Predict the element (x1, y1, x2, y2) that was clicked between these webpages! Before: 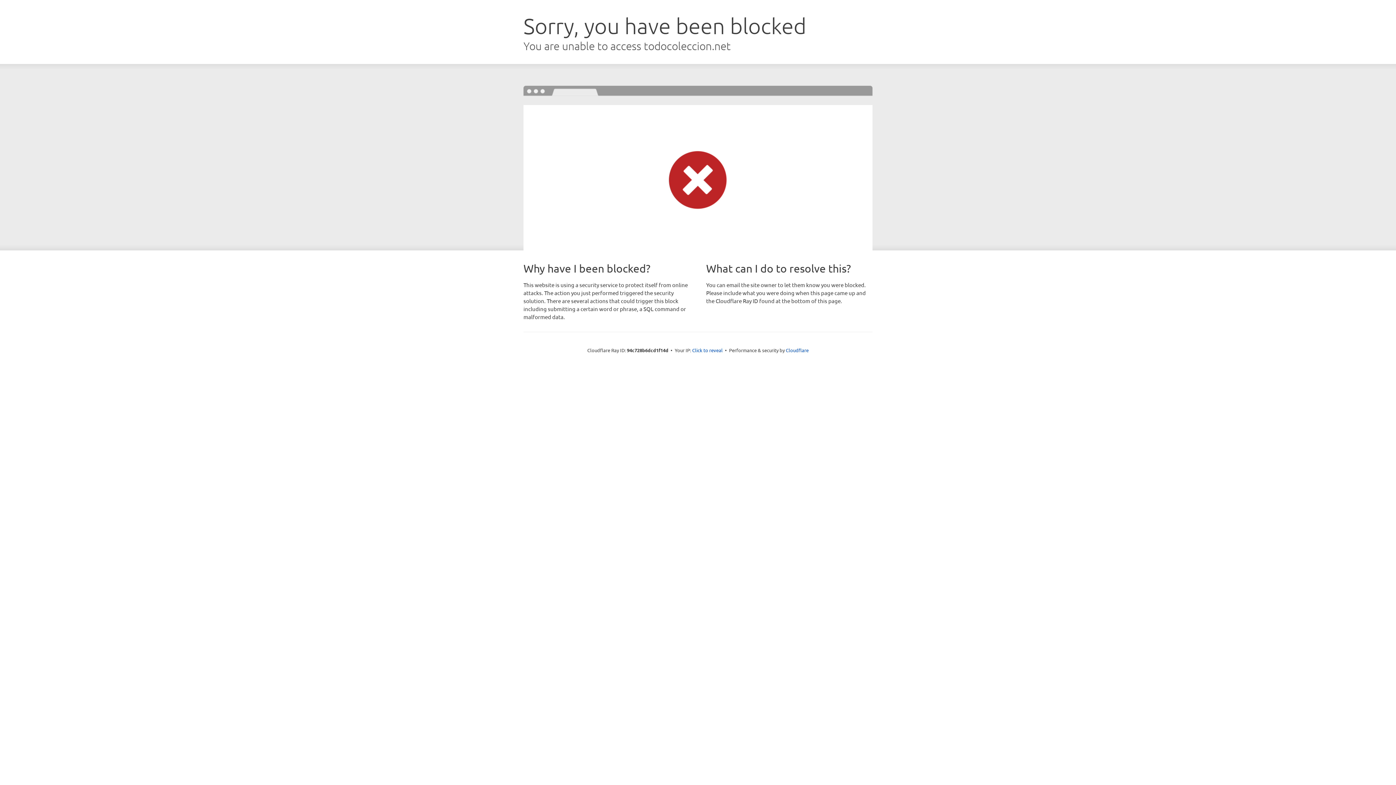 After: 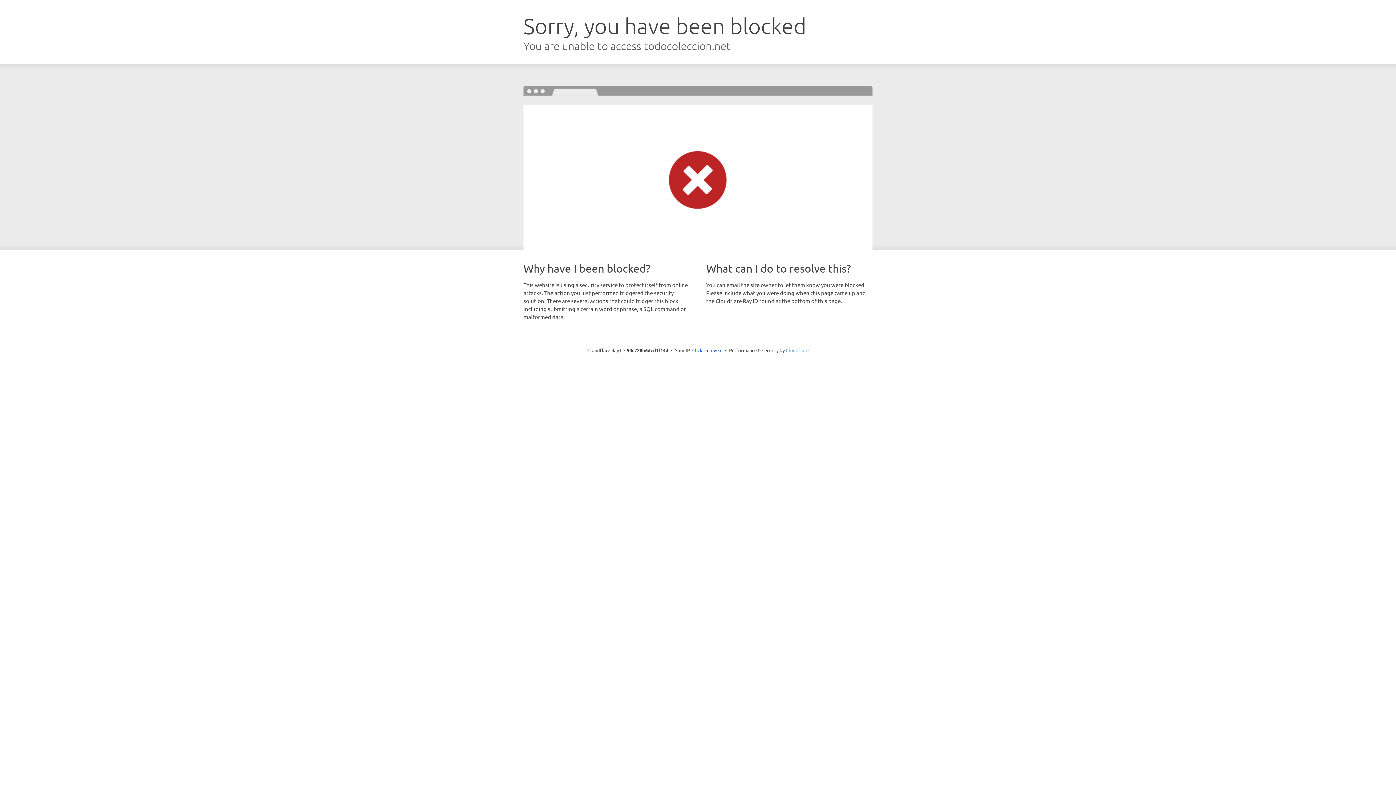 Action: bbox: (786, 347, 808, 353) label: Cloudflare